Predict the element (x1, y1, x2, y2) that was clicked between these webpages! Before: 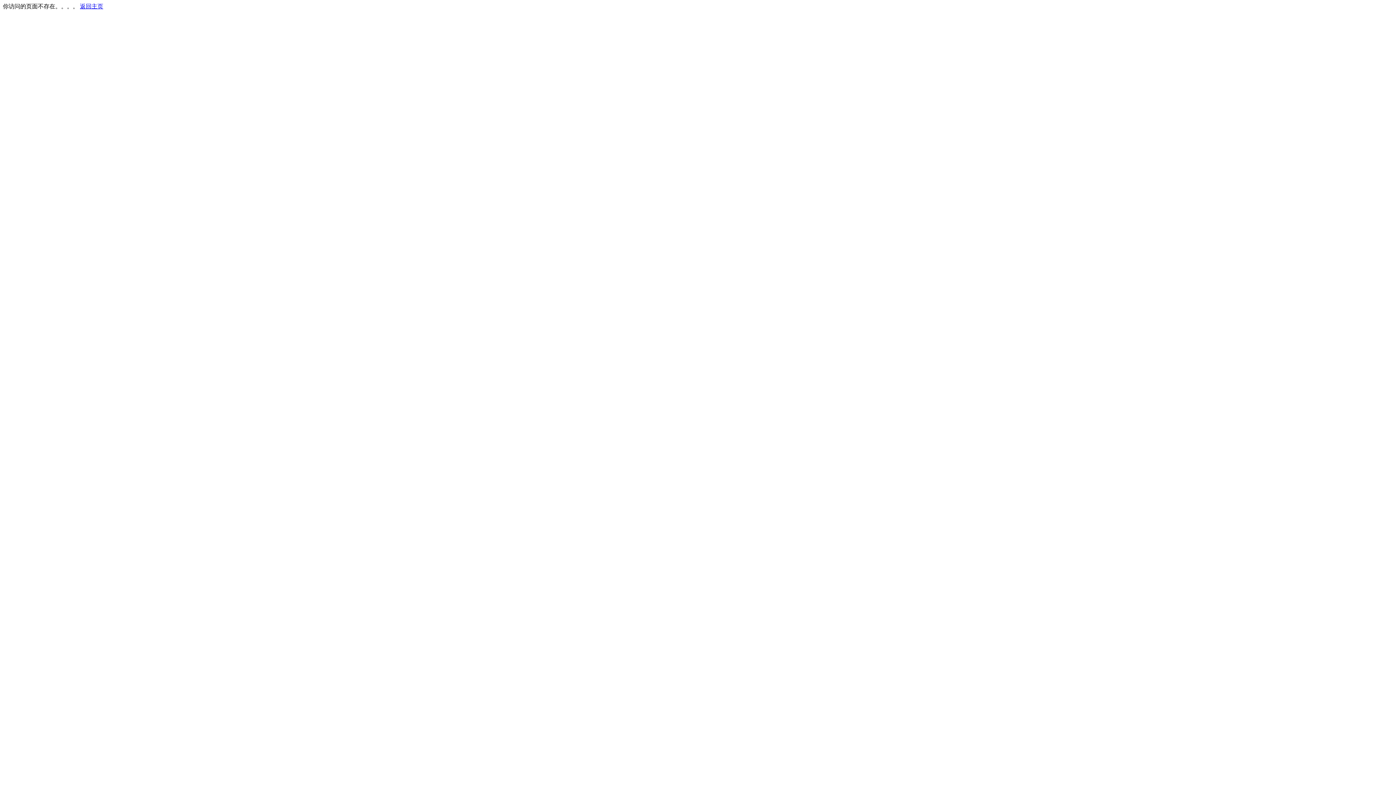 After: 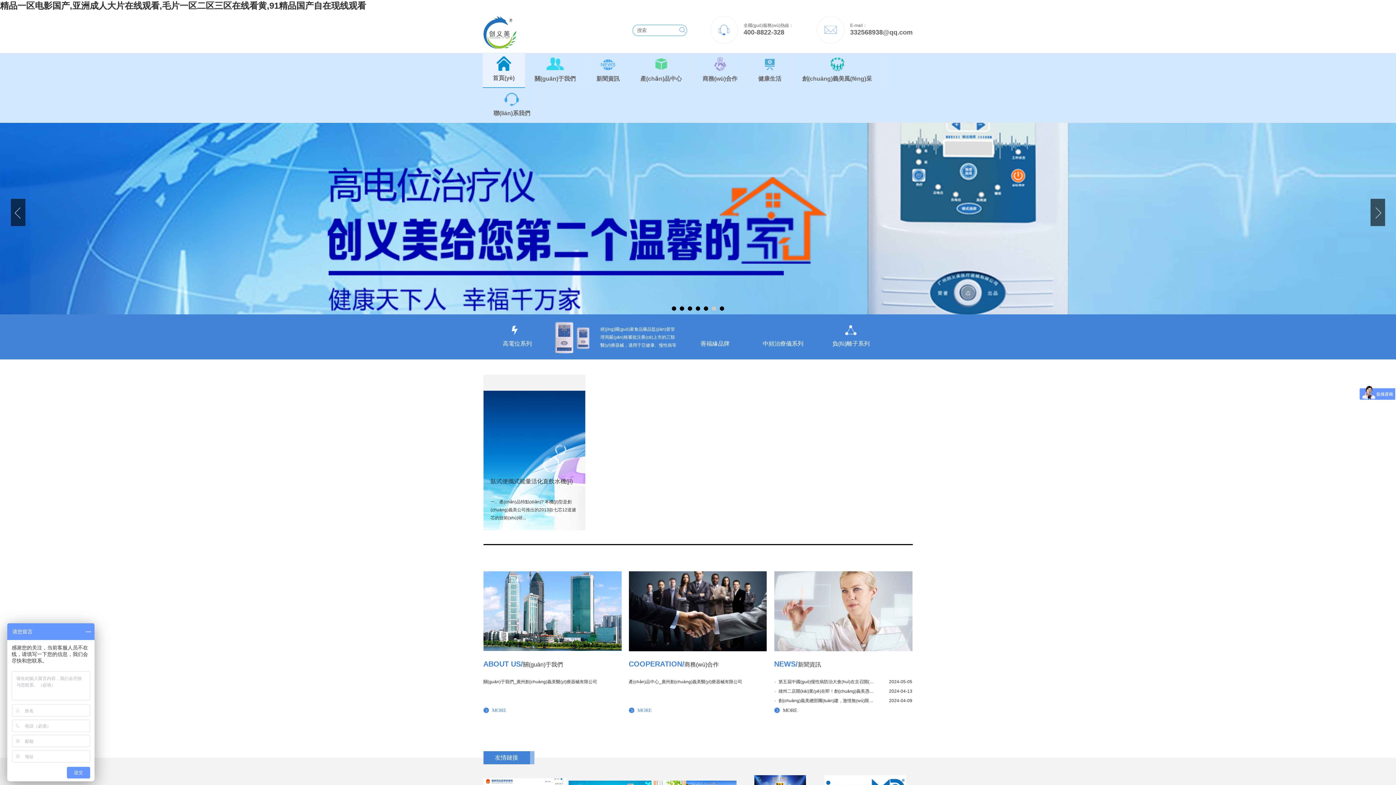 Action: label: 返回主页 bbox: (80, 3, 103, 9)